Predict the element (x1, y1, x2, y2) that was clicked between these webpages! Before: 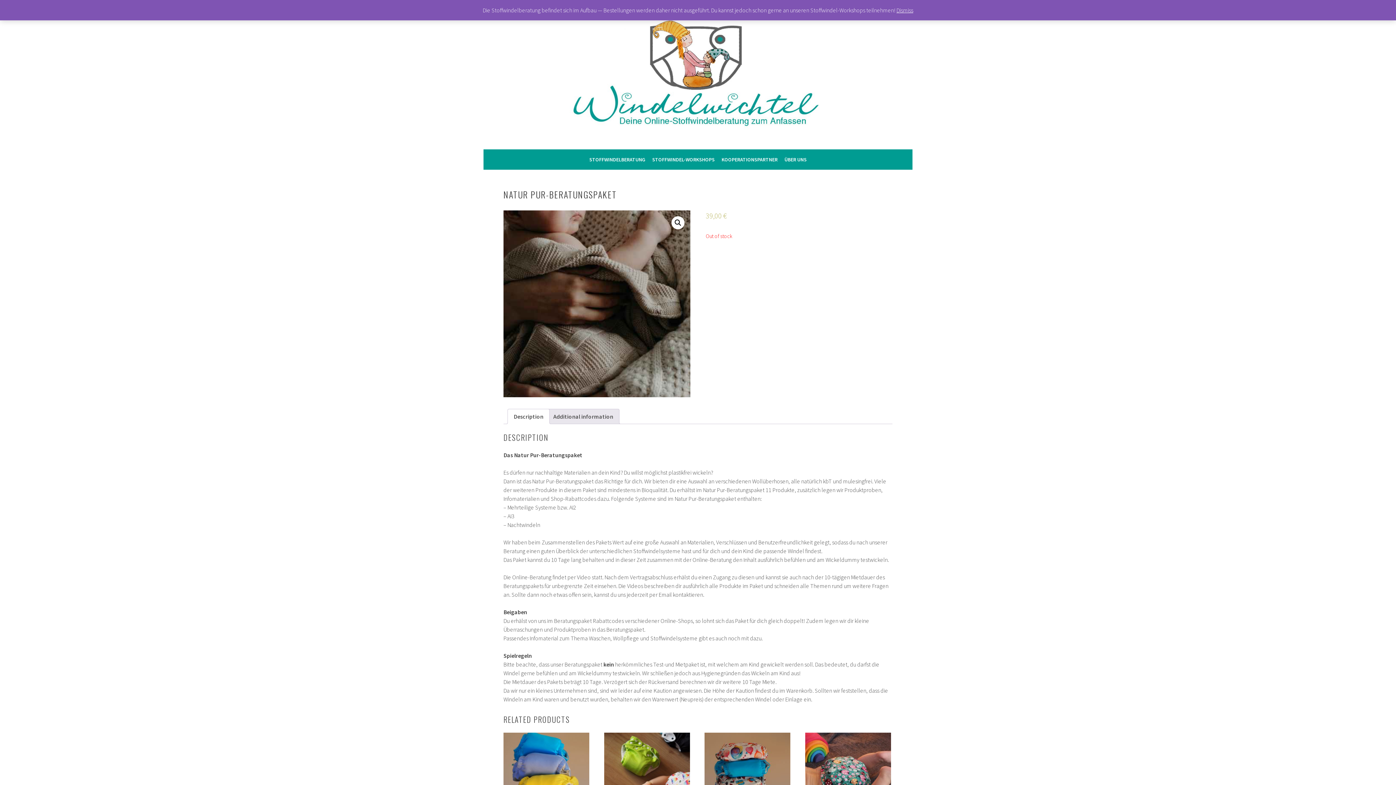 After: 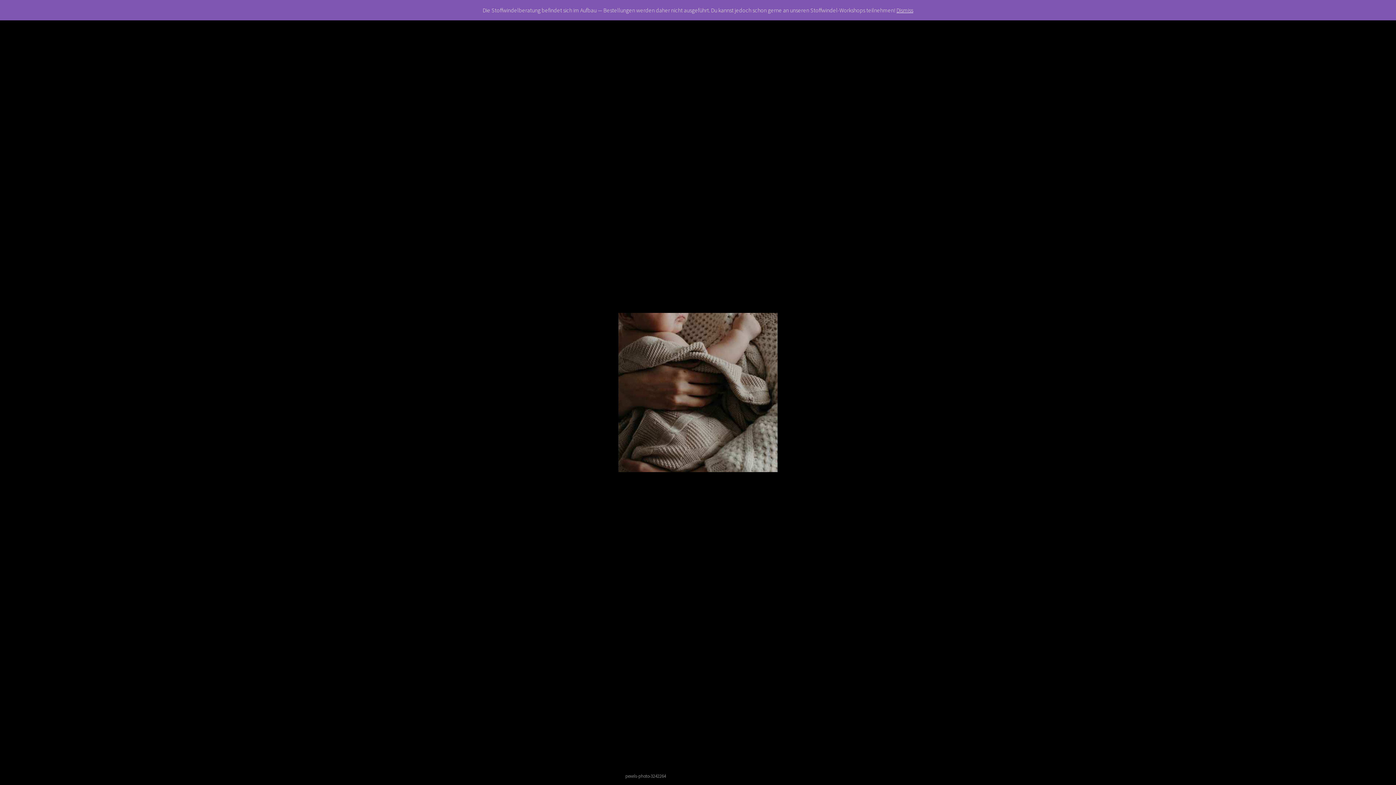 Action: bbox: (503, 210, 690, 397)